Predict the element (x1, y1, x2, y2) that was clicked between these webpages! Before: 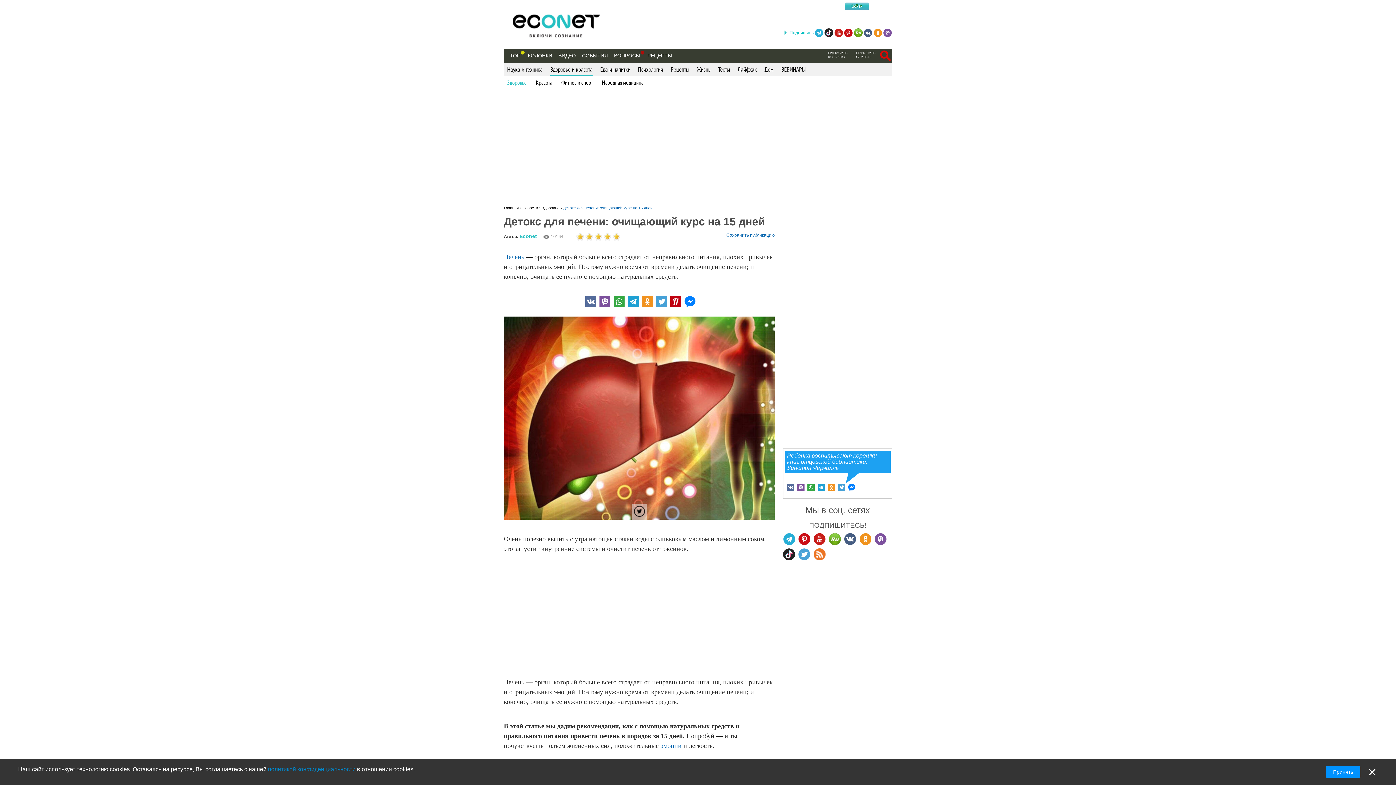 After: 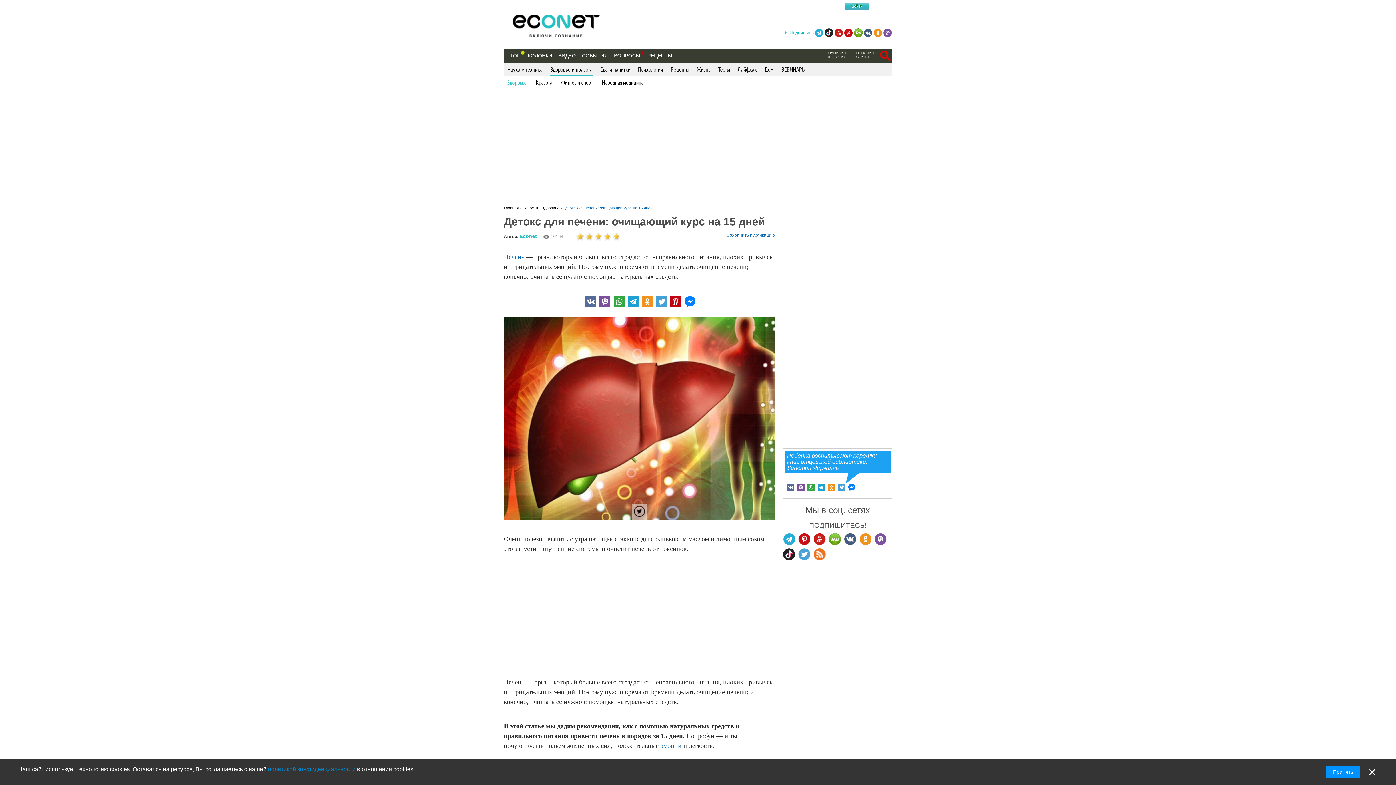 Action: bbox: (844, 533, 856, 545)